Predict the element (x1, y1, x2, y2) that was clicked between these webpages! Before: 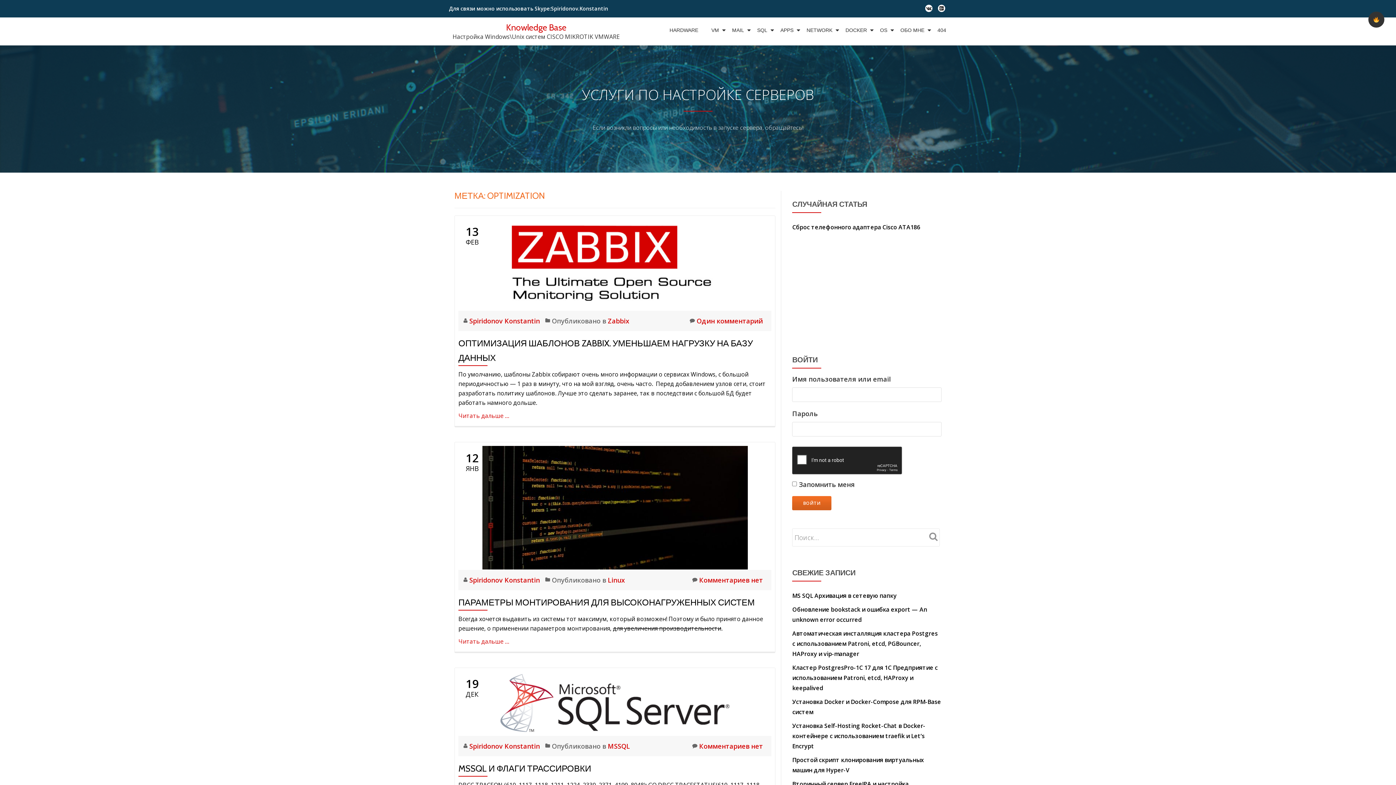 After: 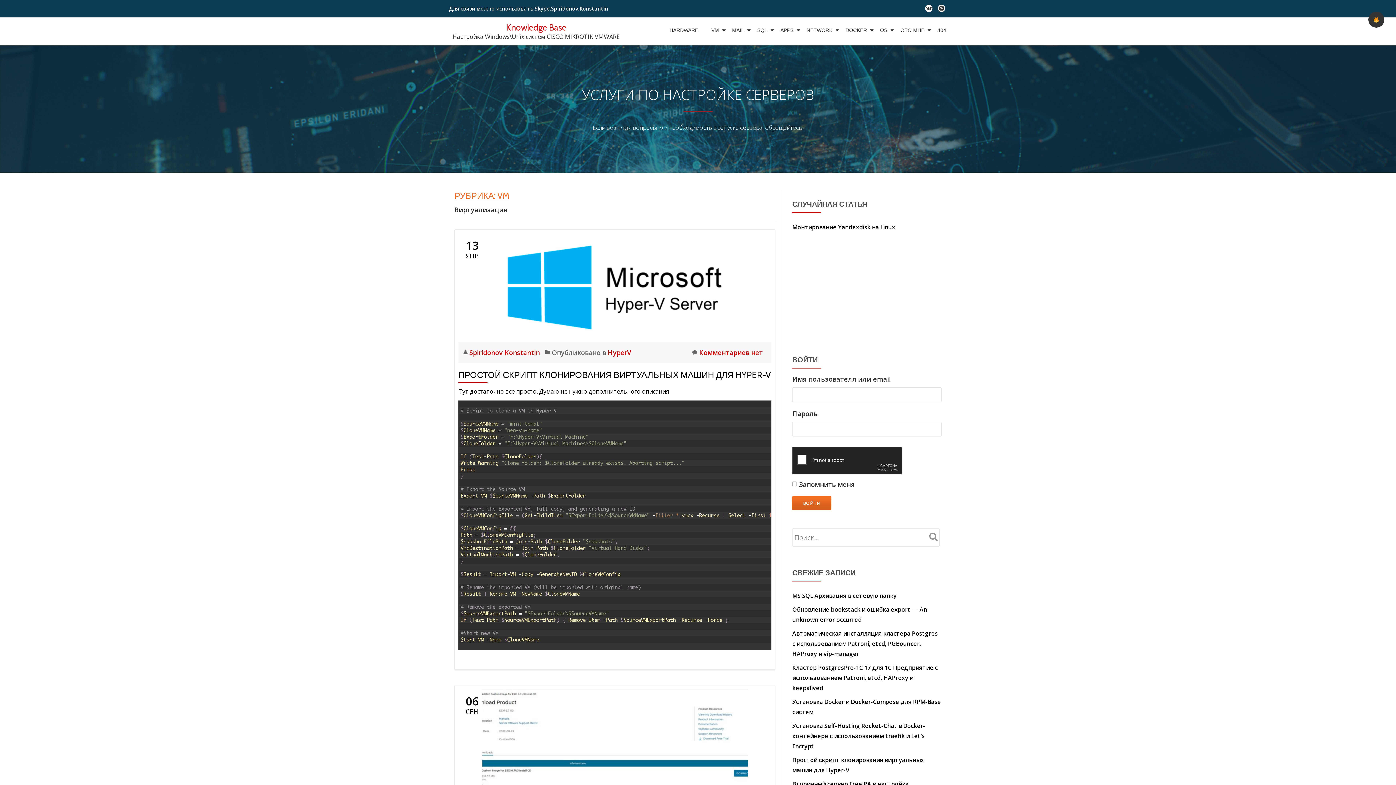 Action: label: VM bbox: (711, 26, 719, 33)